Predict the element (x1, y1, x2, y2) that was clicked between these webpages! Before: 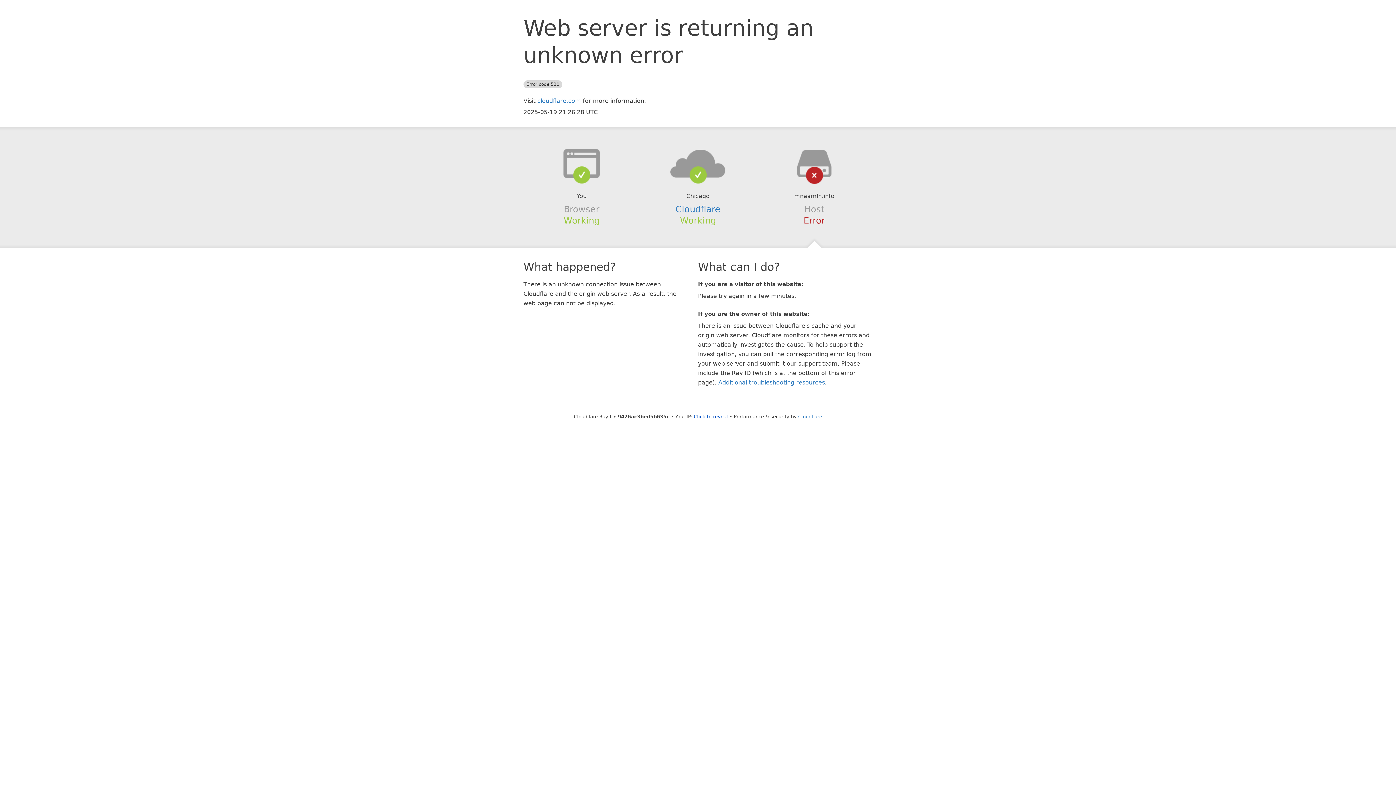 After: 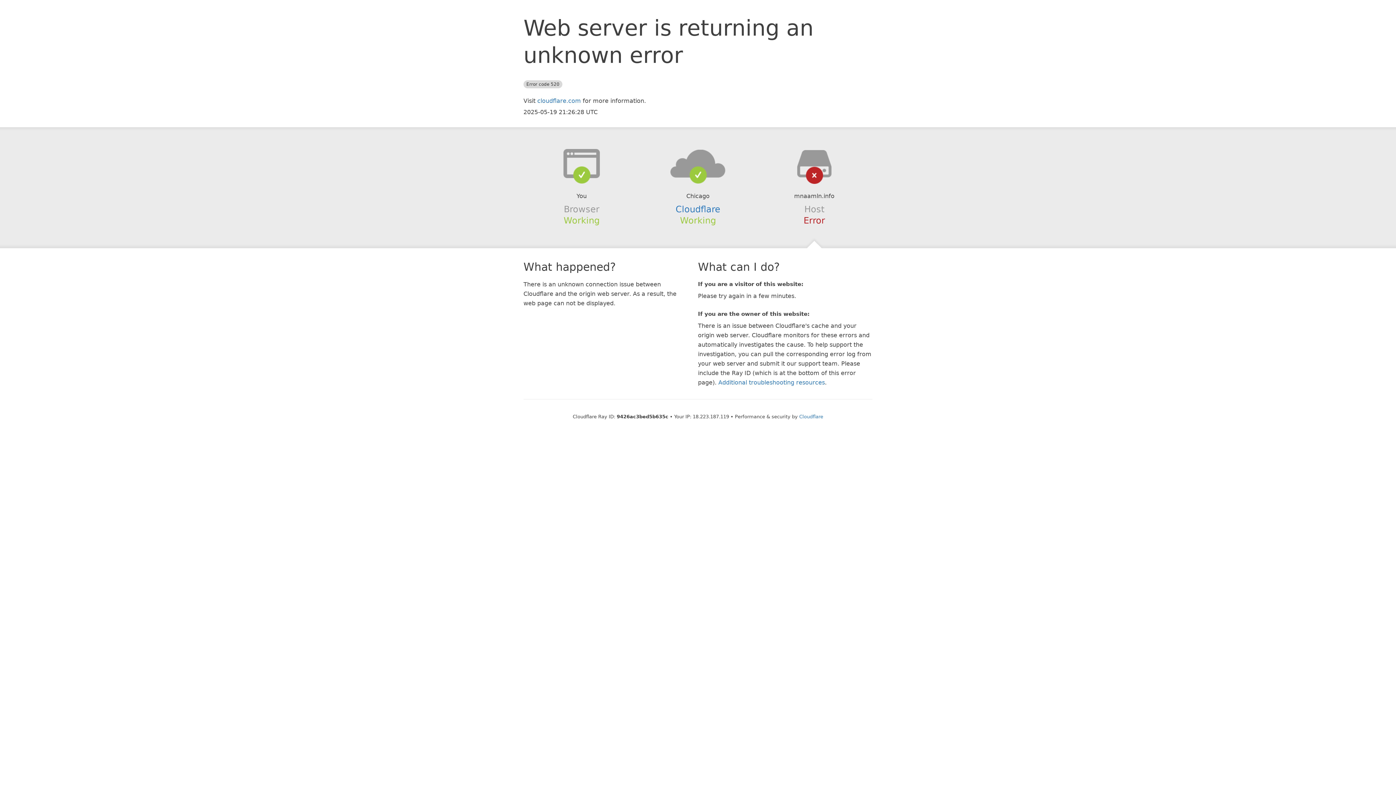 Action: bbox: (694, 414, 728, 419) label: Click to reveal